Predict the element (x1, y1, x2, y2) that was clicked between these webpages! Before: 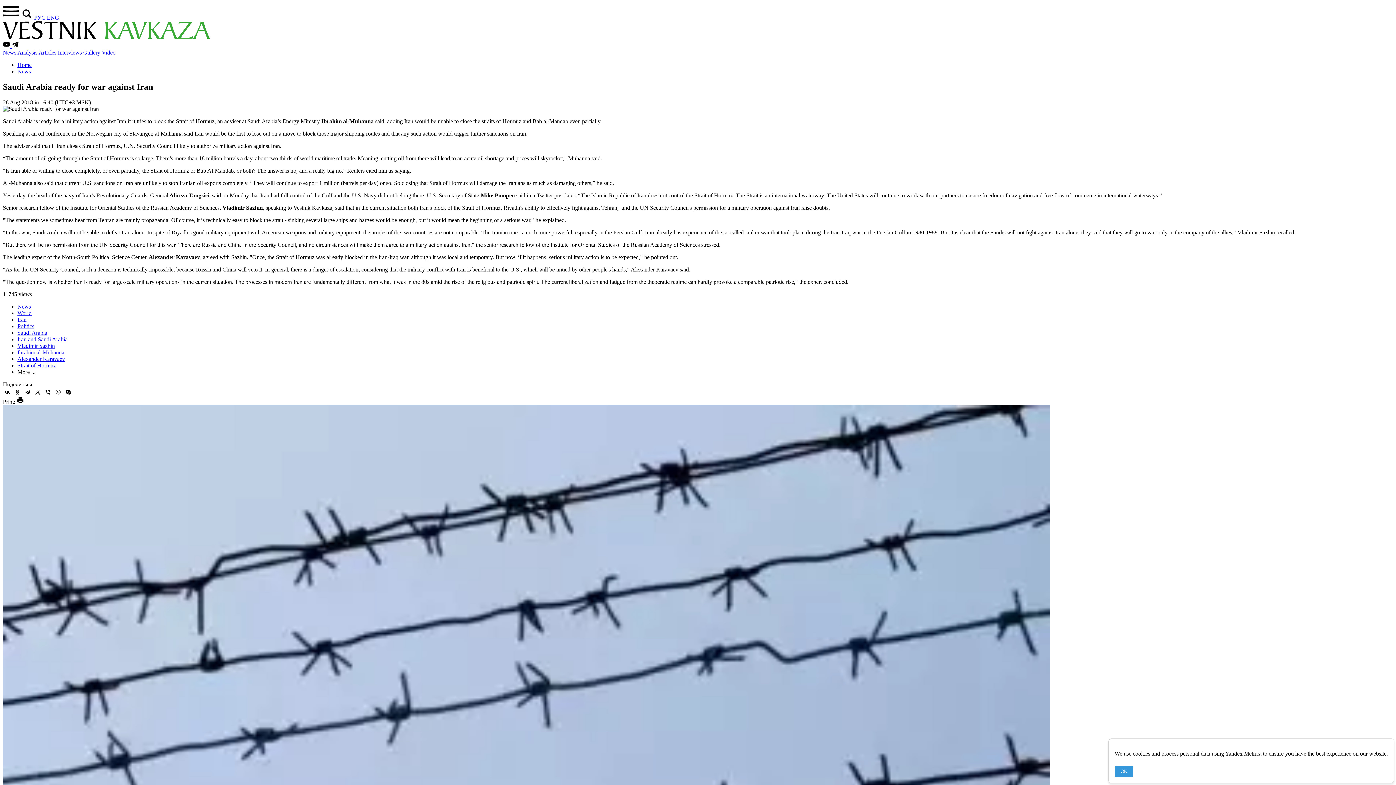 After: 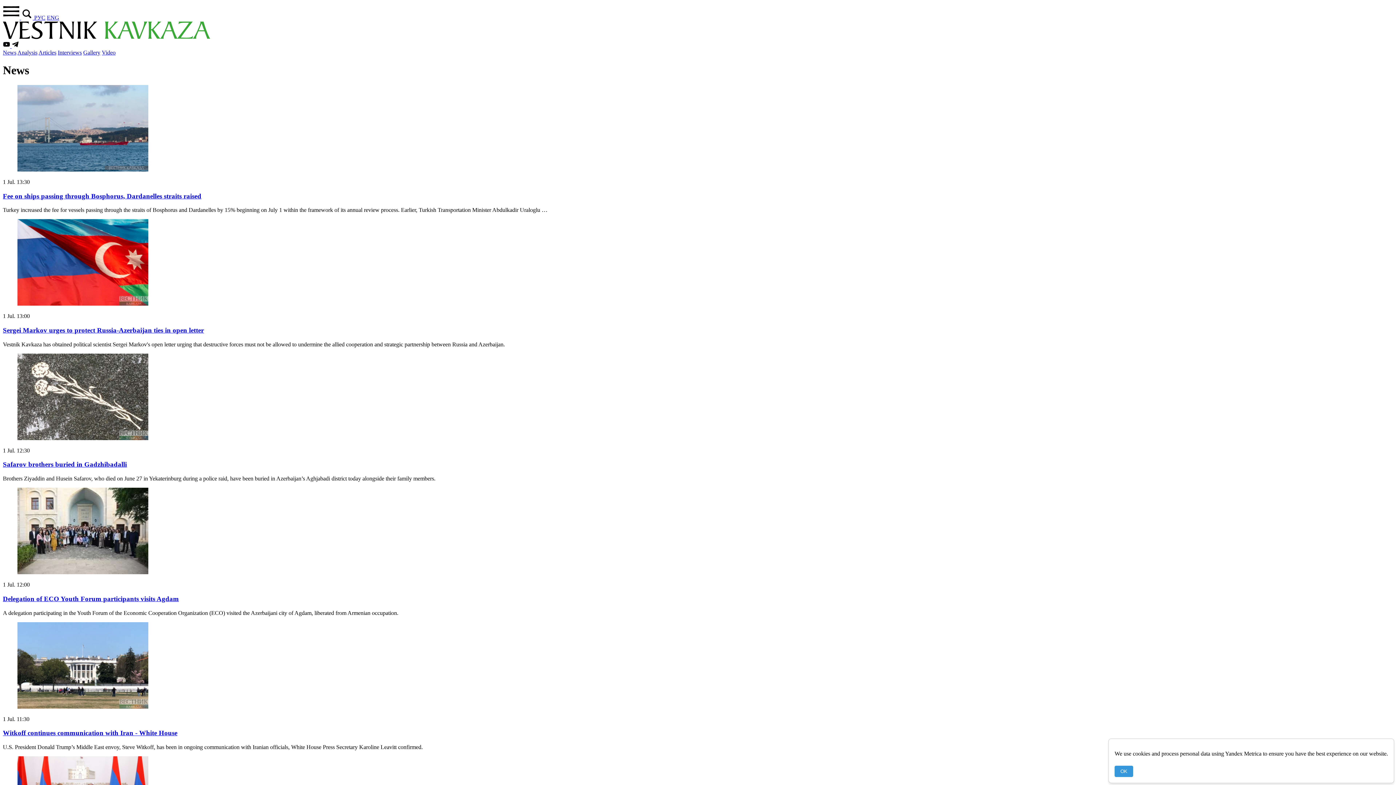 Action: label: News bbox: (17, 303, 30, 309)